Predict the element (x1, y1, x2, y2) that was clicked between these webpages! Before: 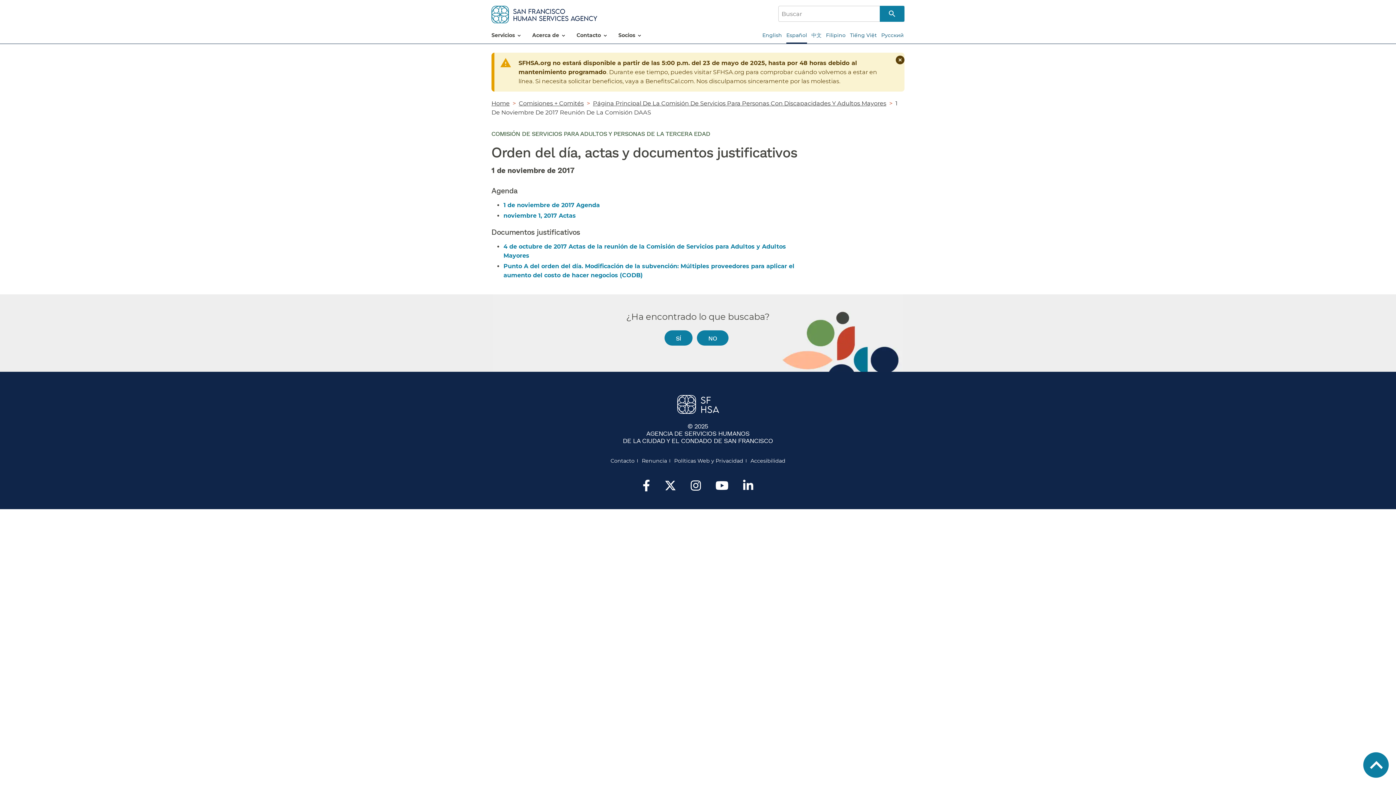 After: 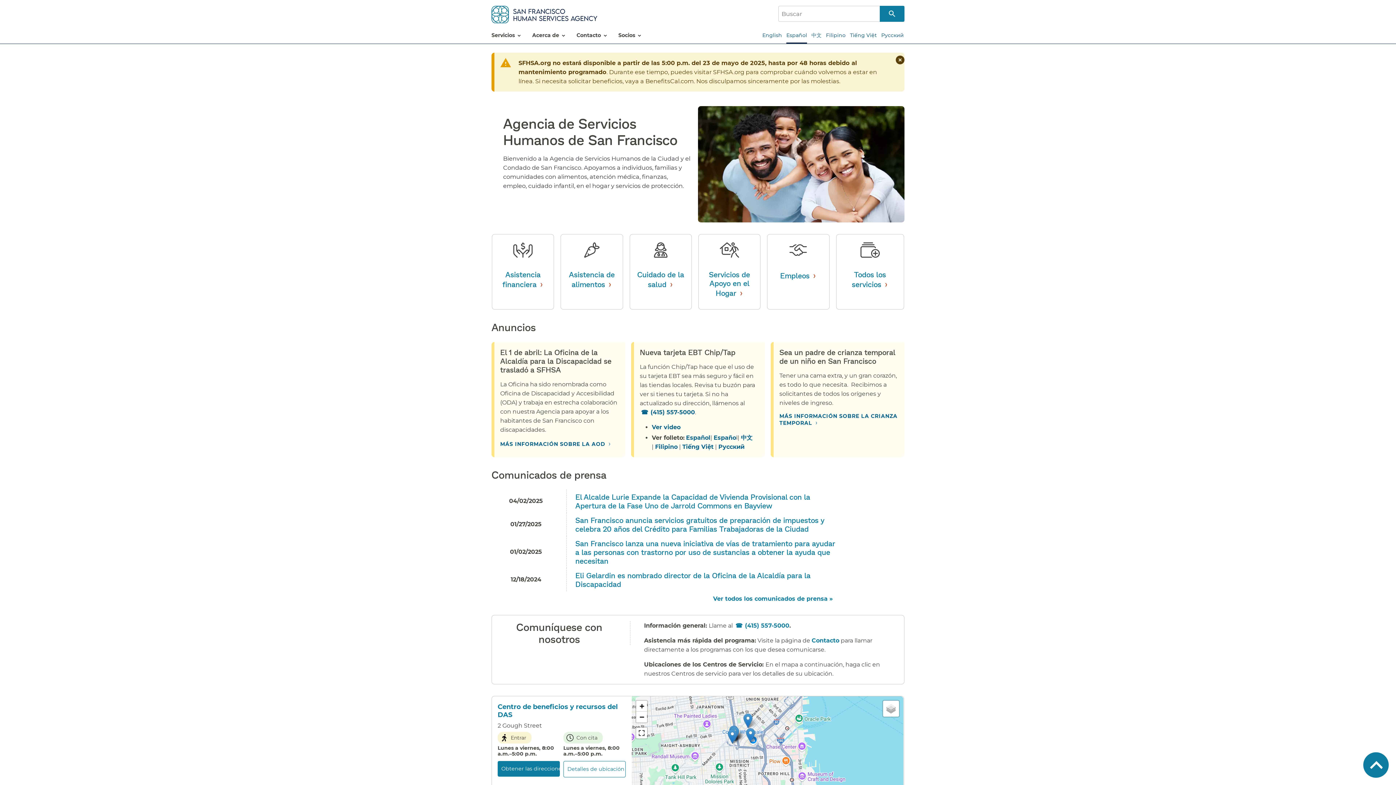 Action: bbox: (491, 6, 597, 20)